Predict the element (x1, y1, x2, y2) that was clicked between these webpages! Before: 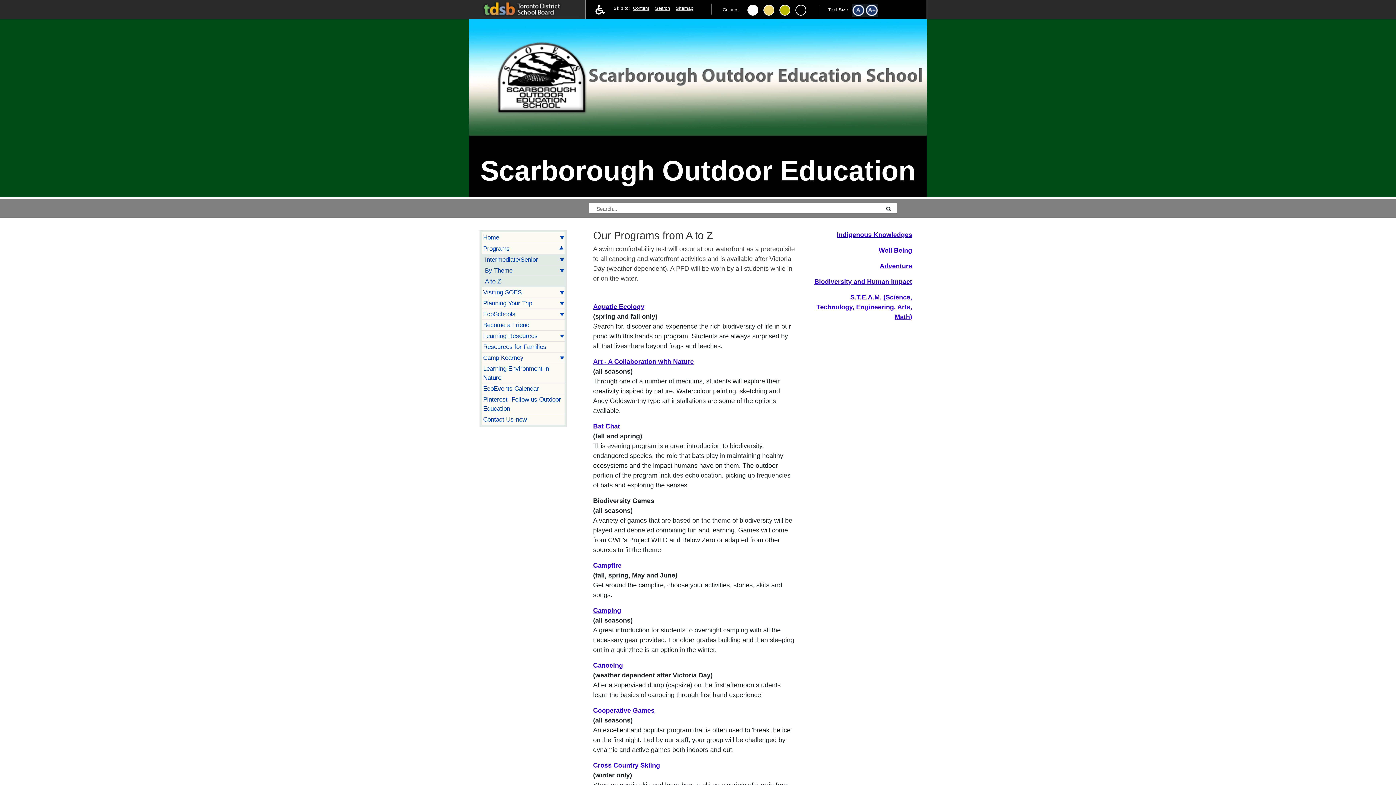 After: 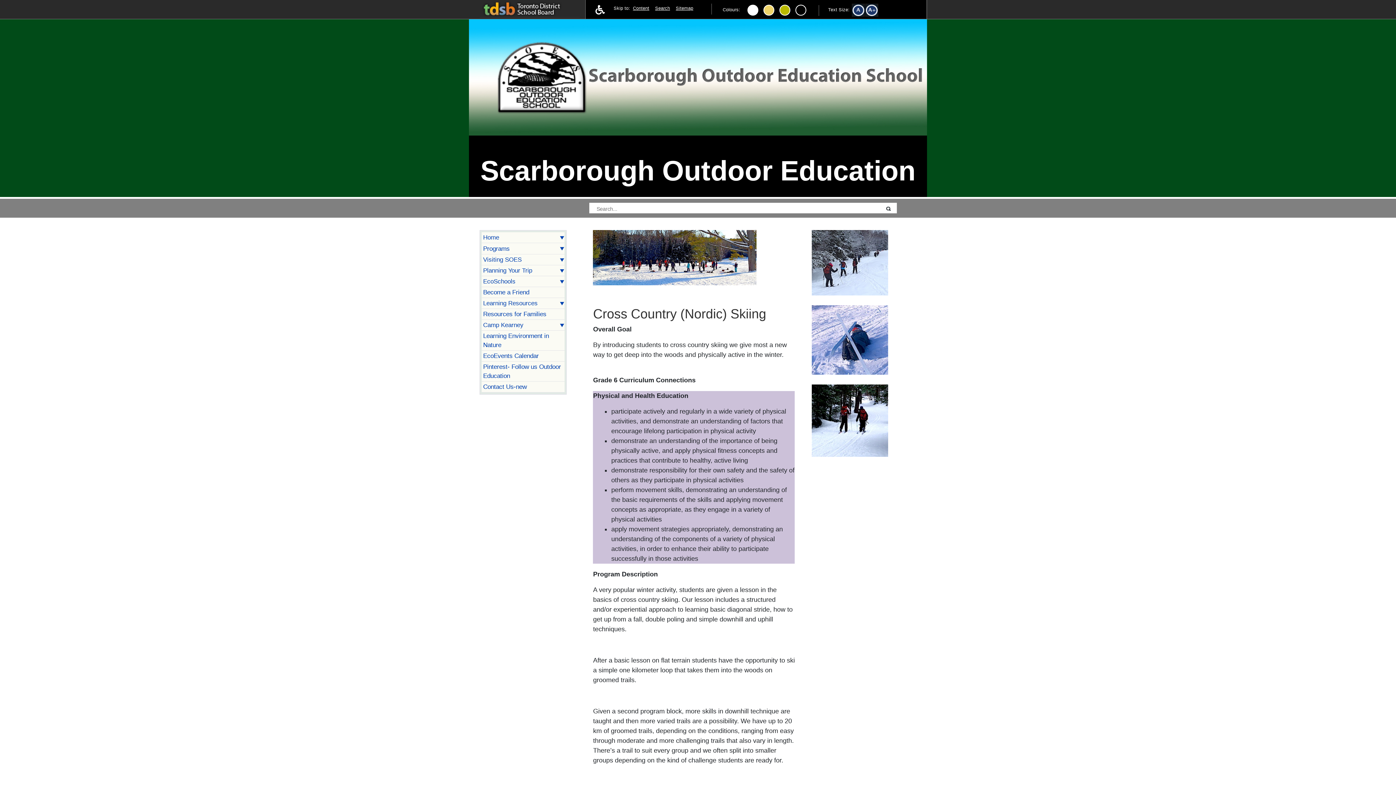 Action: label: Cross Country Skiing bbox: (593, 762, 660, 769)